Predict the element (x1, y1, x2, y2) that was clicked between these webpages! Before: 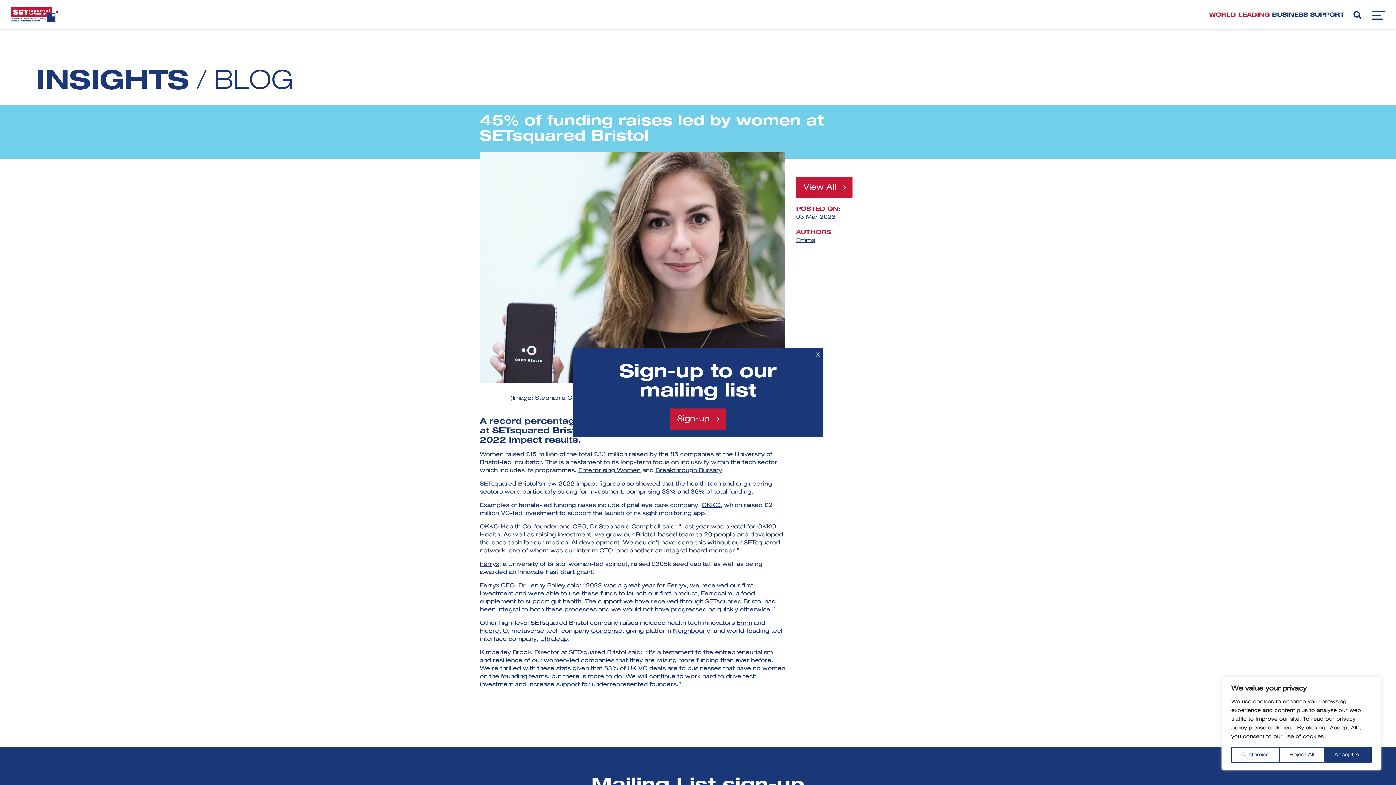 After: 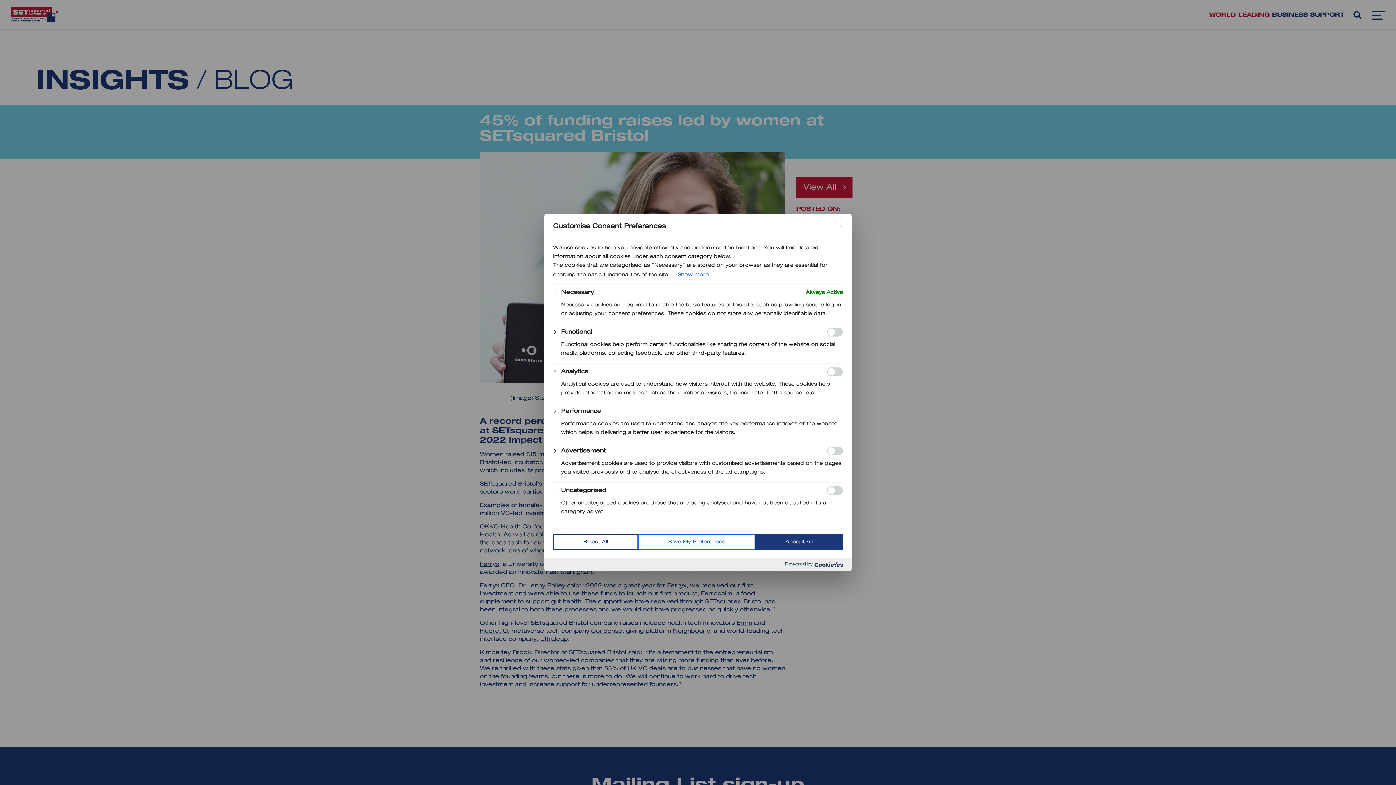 Action: bbox: (1231, 747, 1279, 763) label: Customise